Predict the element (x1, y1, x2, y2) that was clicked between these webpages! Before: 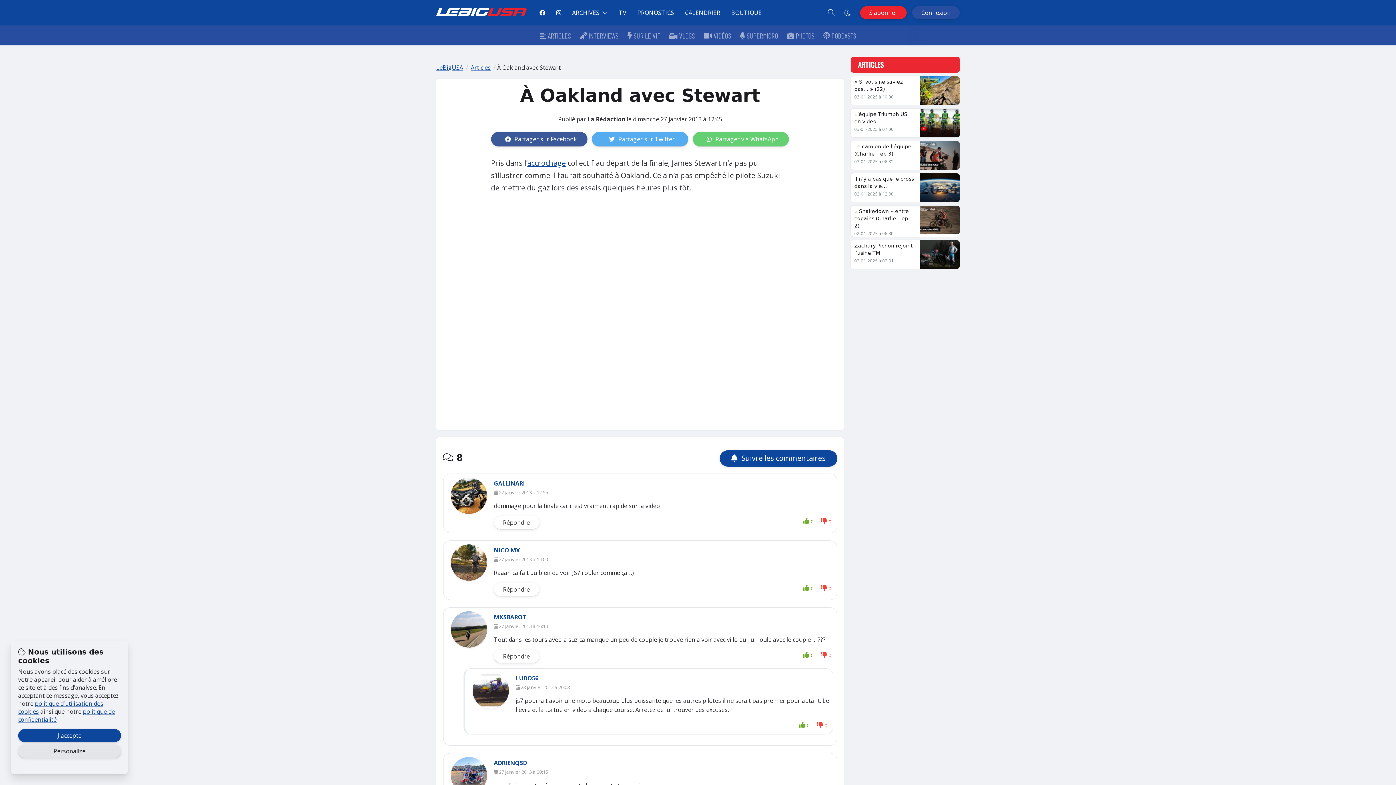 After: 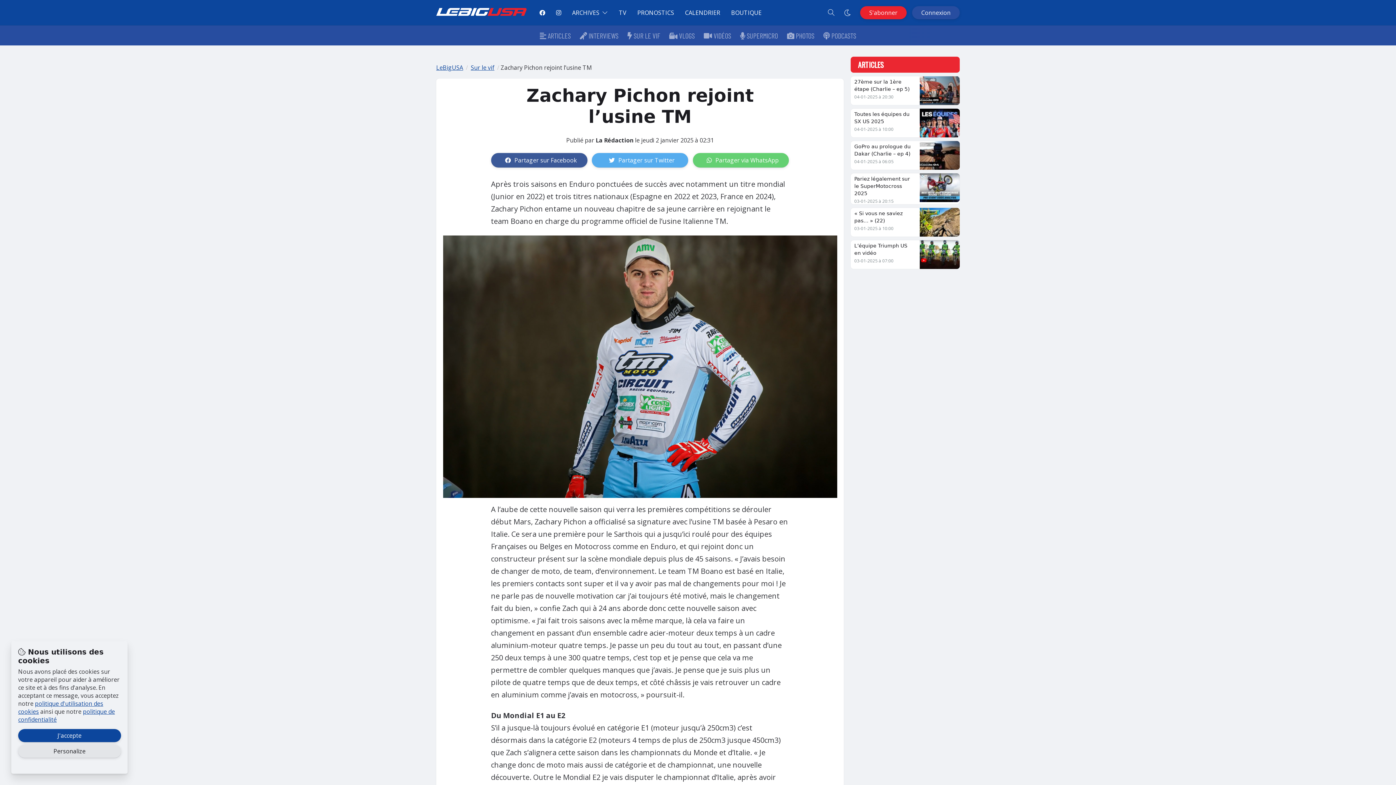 Action: label: Zachary Pichon rejoint l’usine TM
02-01-2025 à 02:31 bbox: (850, 336, 959, 360)